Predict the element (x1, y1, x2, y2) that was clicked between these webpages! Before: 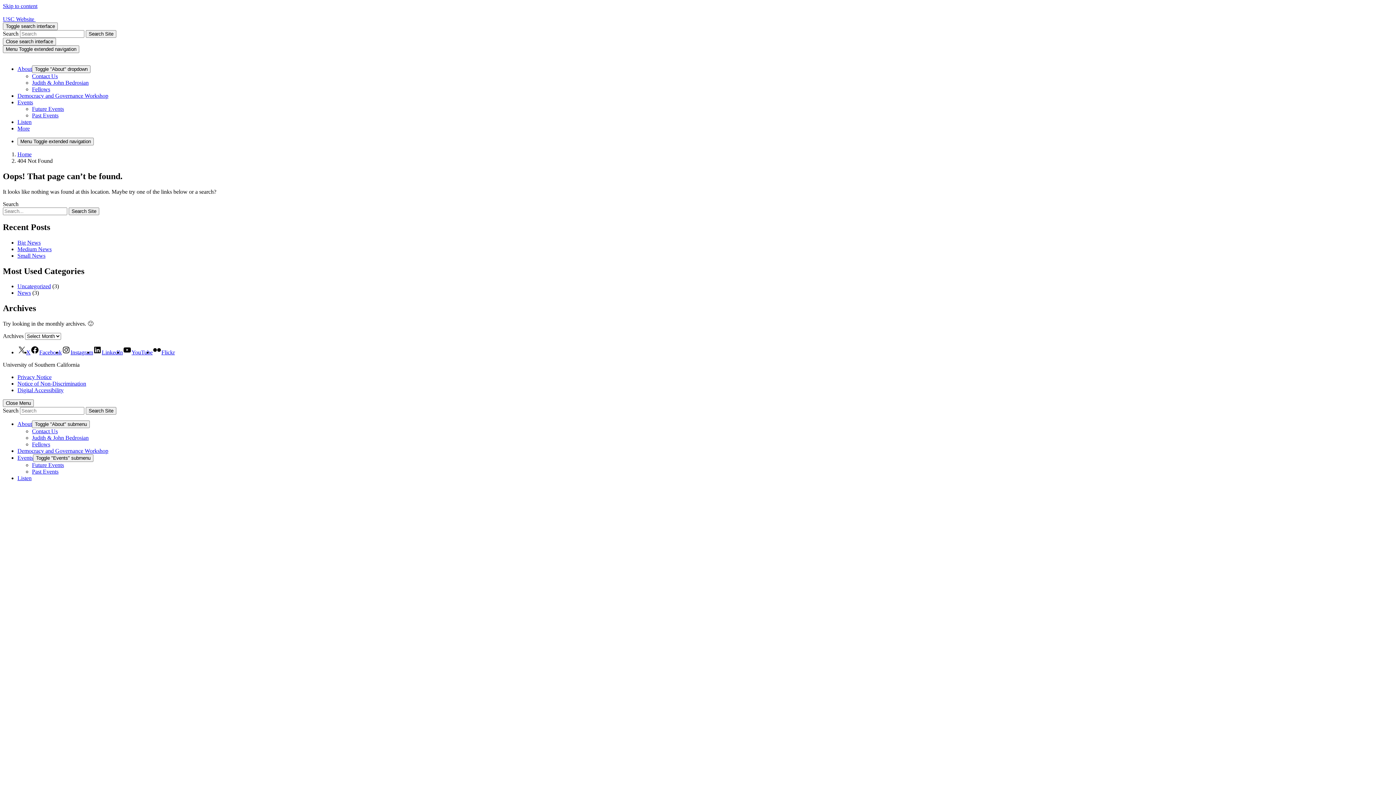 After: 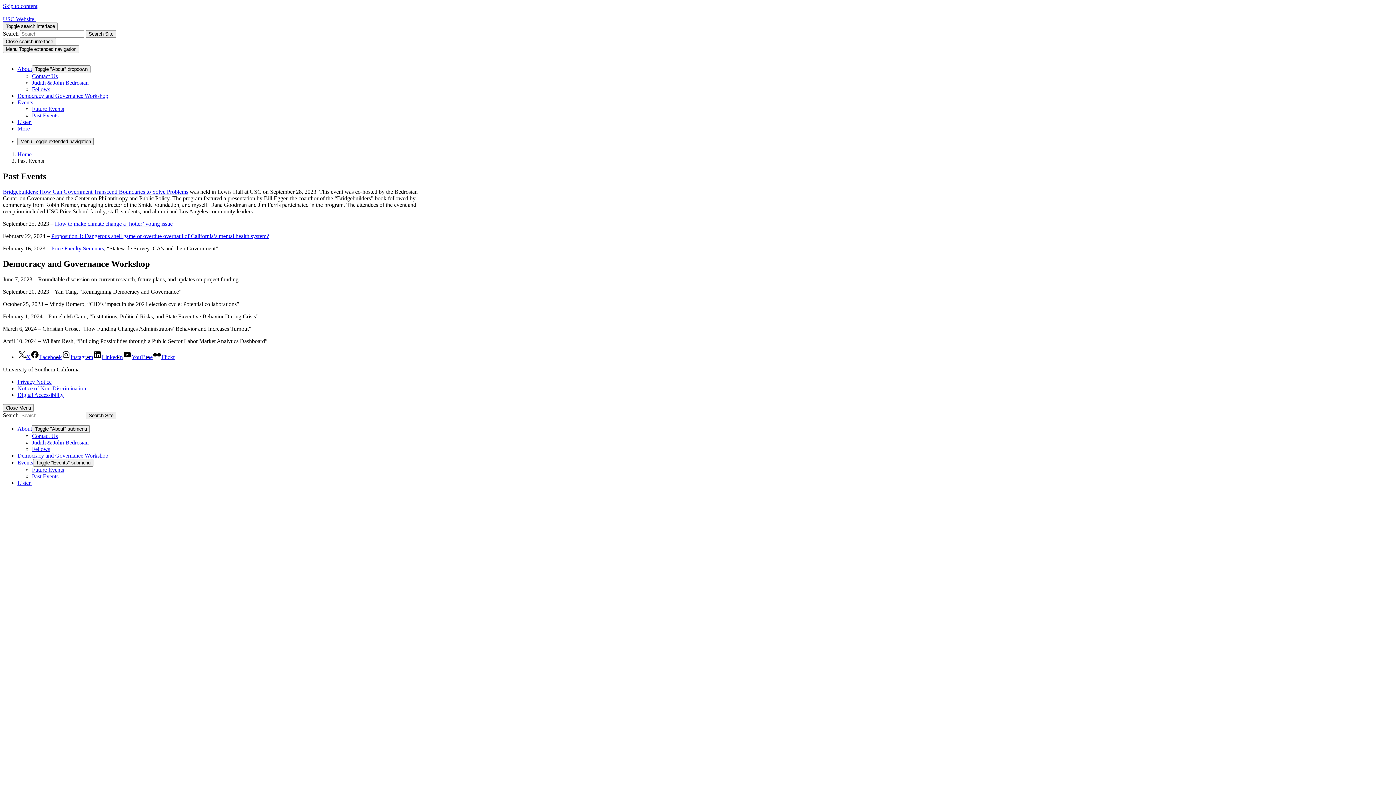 Action: bbox: (32, 112, 58, 118) label: Past Events